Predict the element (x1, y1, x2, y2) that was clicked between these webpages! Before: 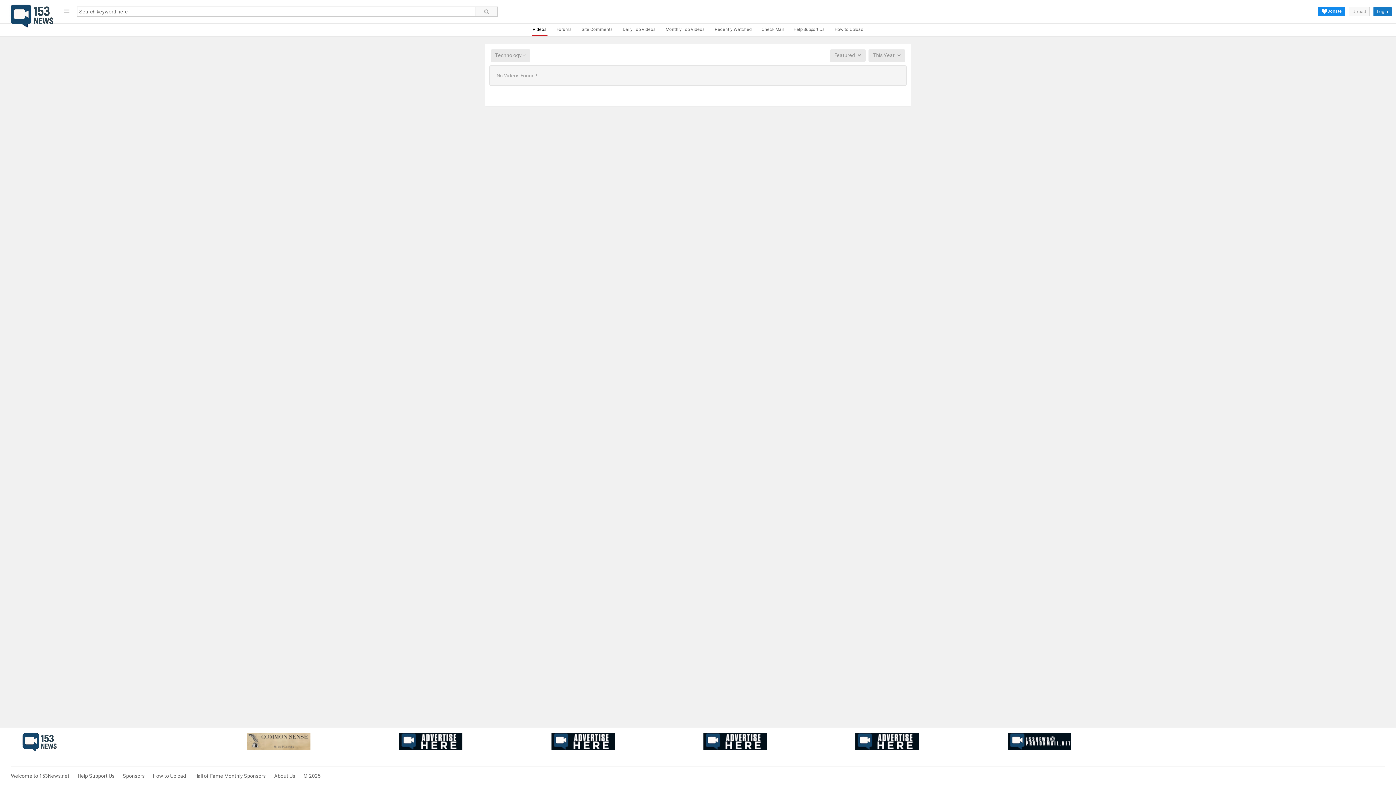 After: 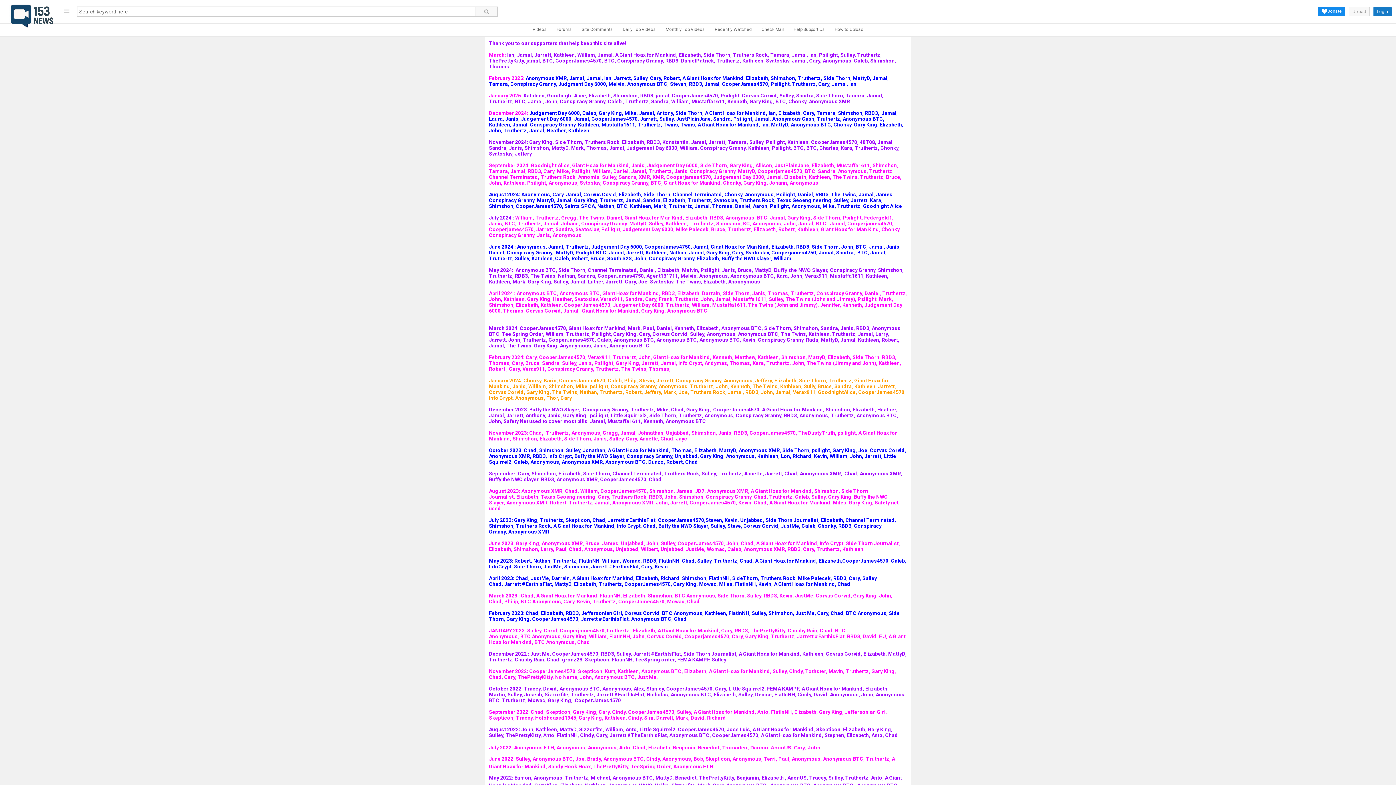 Action: label: Hall of Fame Monthly Sponsors bbox: (194, 773, 265, 779)